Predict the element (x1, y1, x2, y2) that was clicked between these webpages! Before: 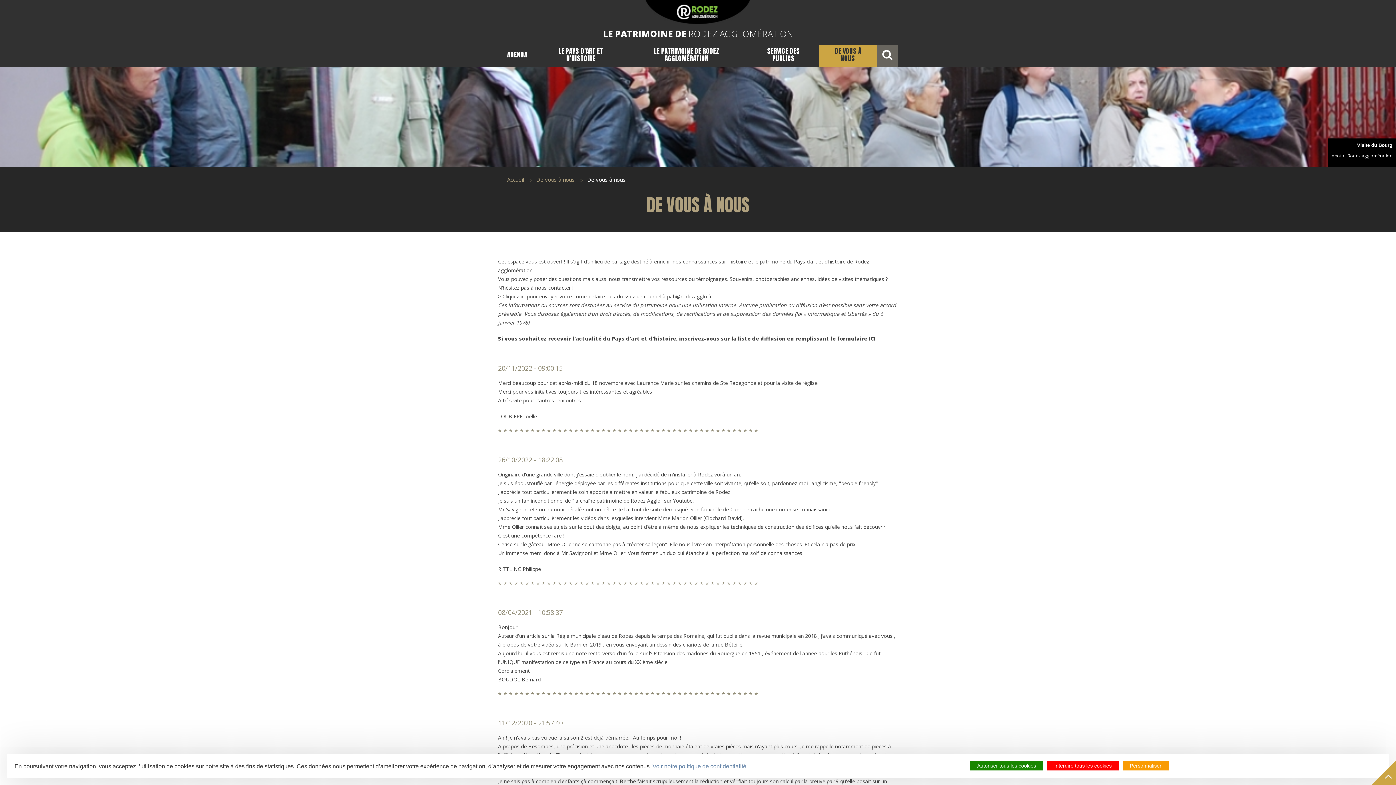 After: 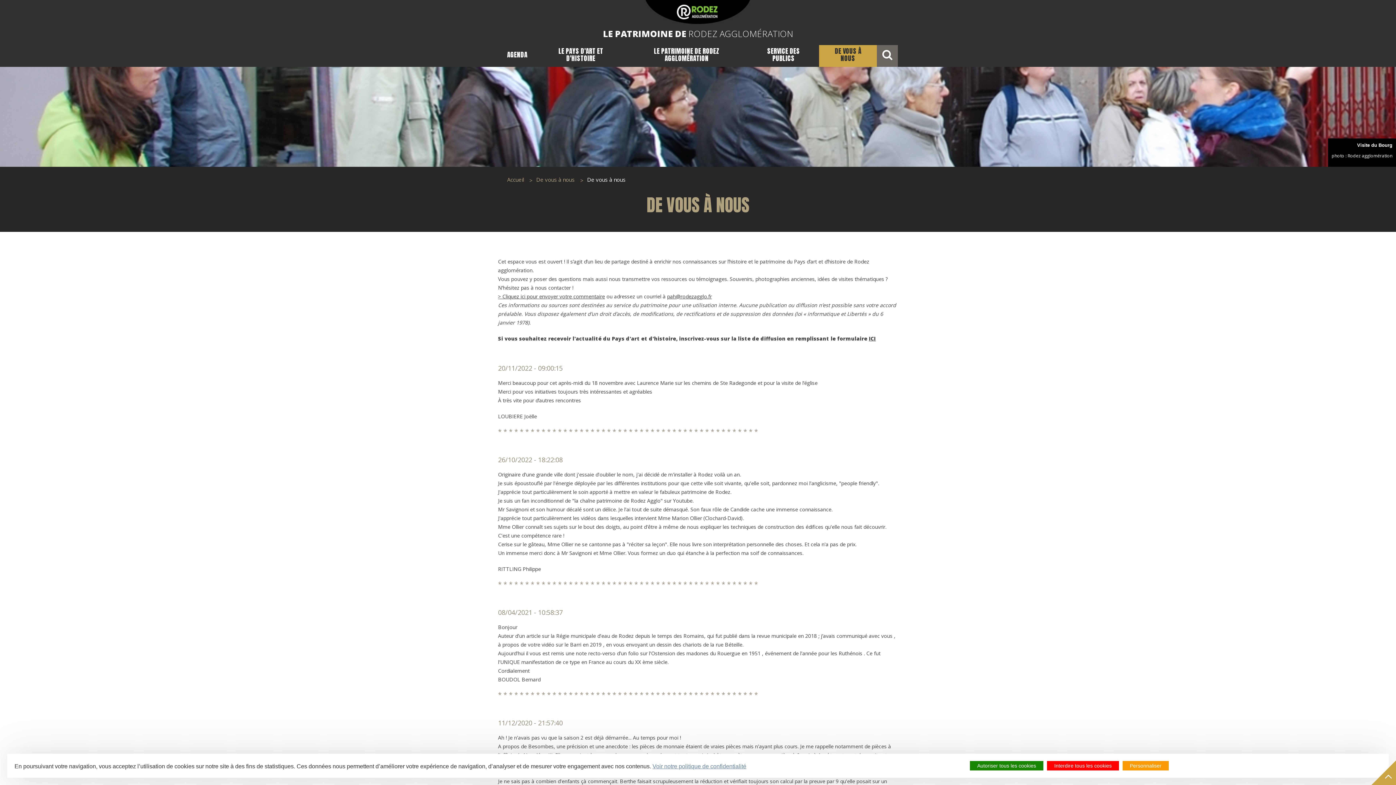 Action: label: De vous à nous bbox: (580, 174, 631, 185)